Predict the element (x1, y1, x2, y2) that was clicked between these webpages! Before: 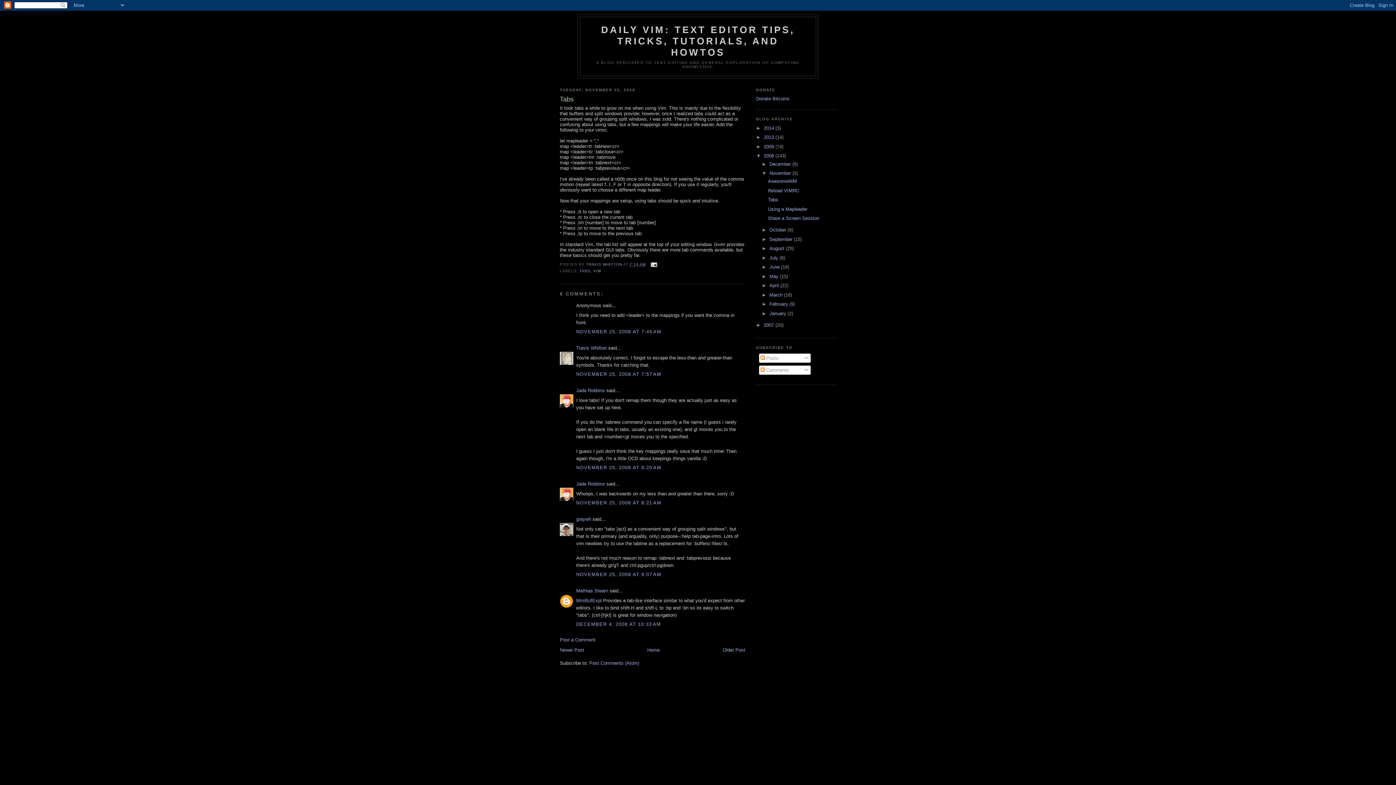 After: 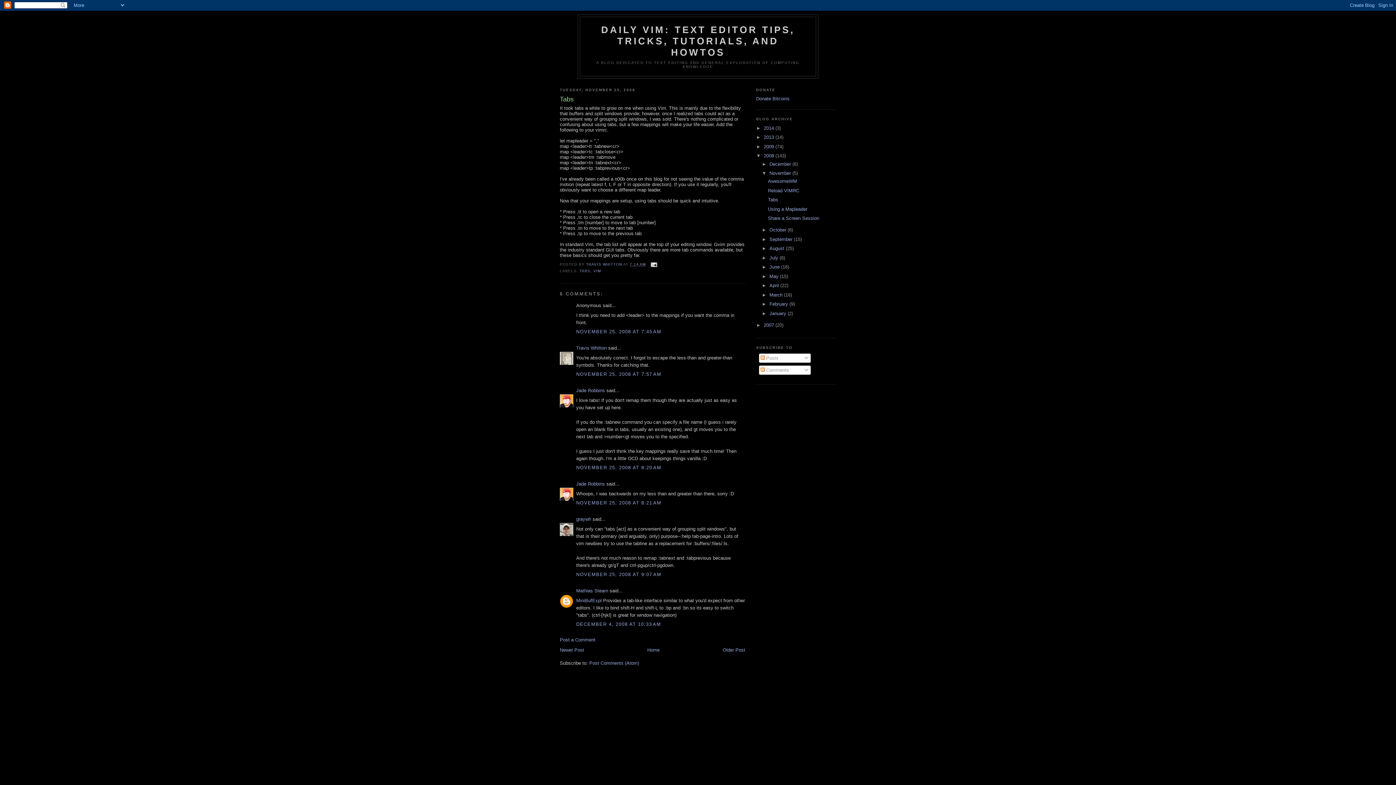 Action: label: Tabs bbox: (768, 197, 778, 202)